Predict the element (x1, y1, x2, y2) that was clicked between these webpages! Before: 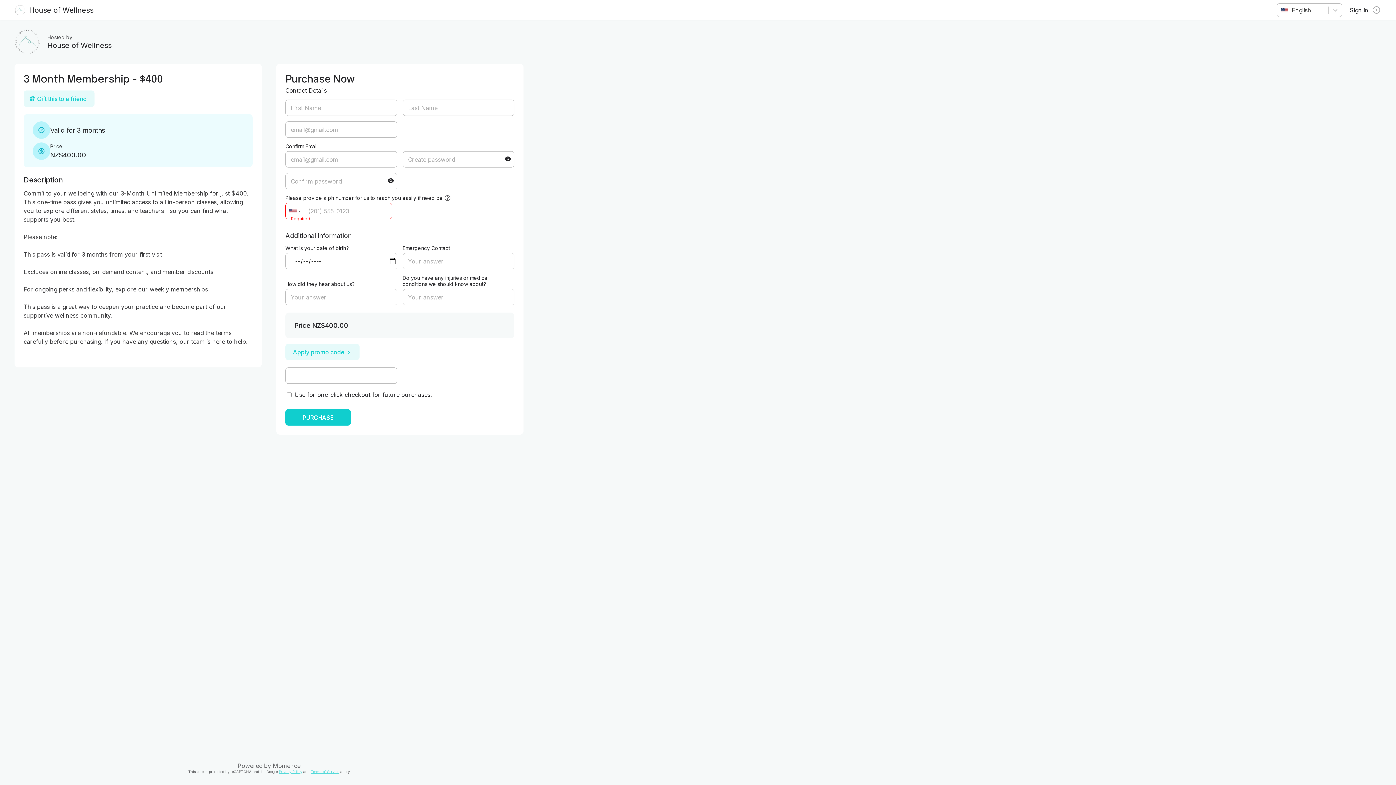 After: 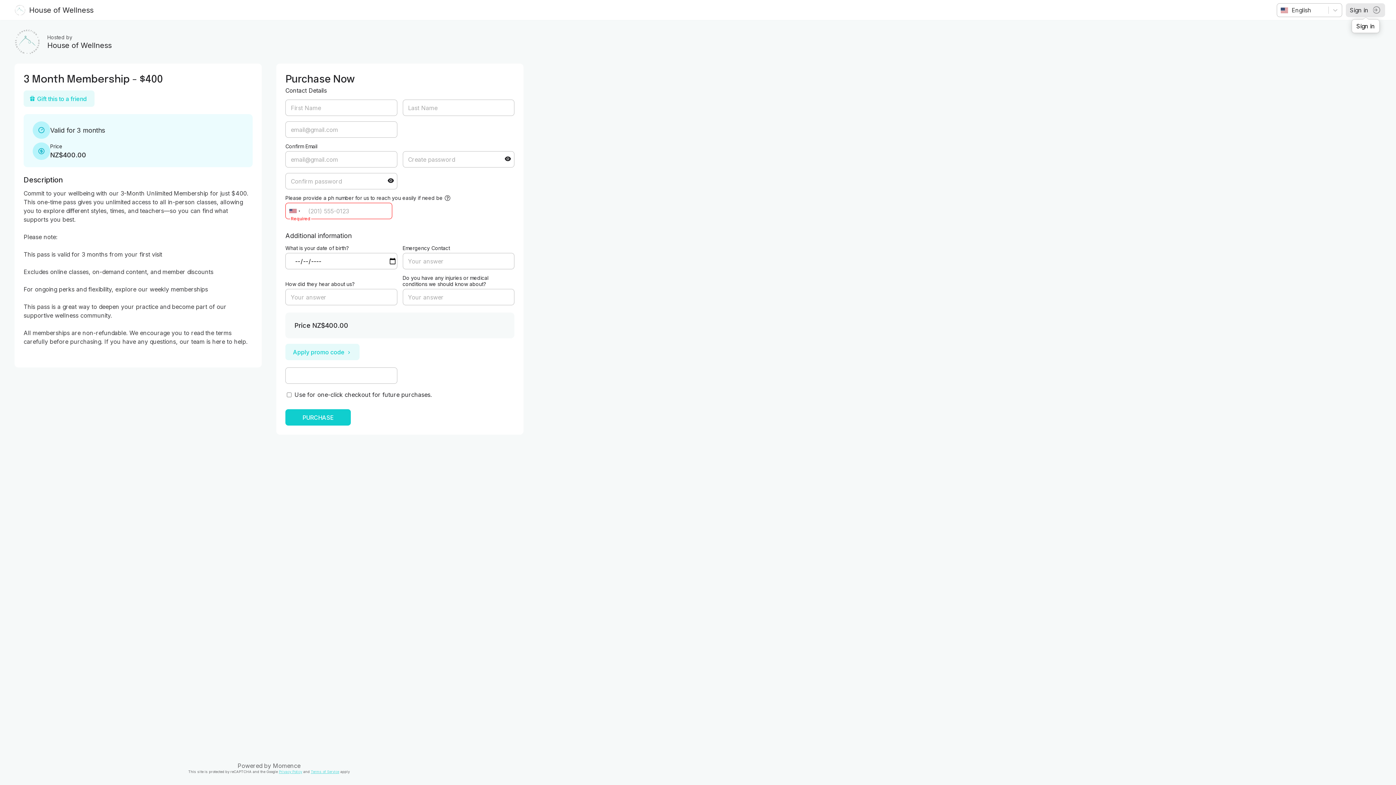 Action: label: Sign in bbox: (1346, 3, 1385, 16)